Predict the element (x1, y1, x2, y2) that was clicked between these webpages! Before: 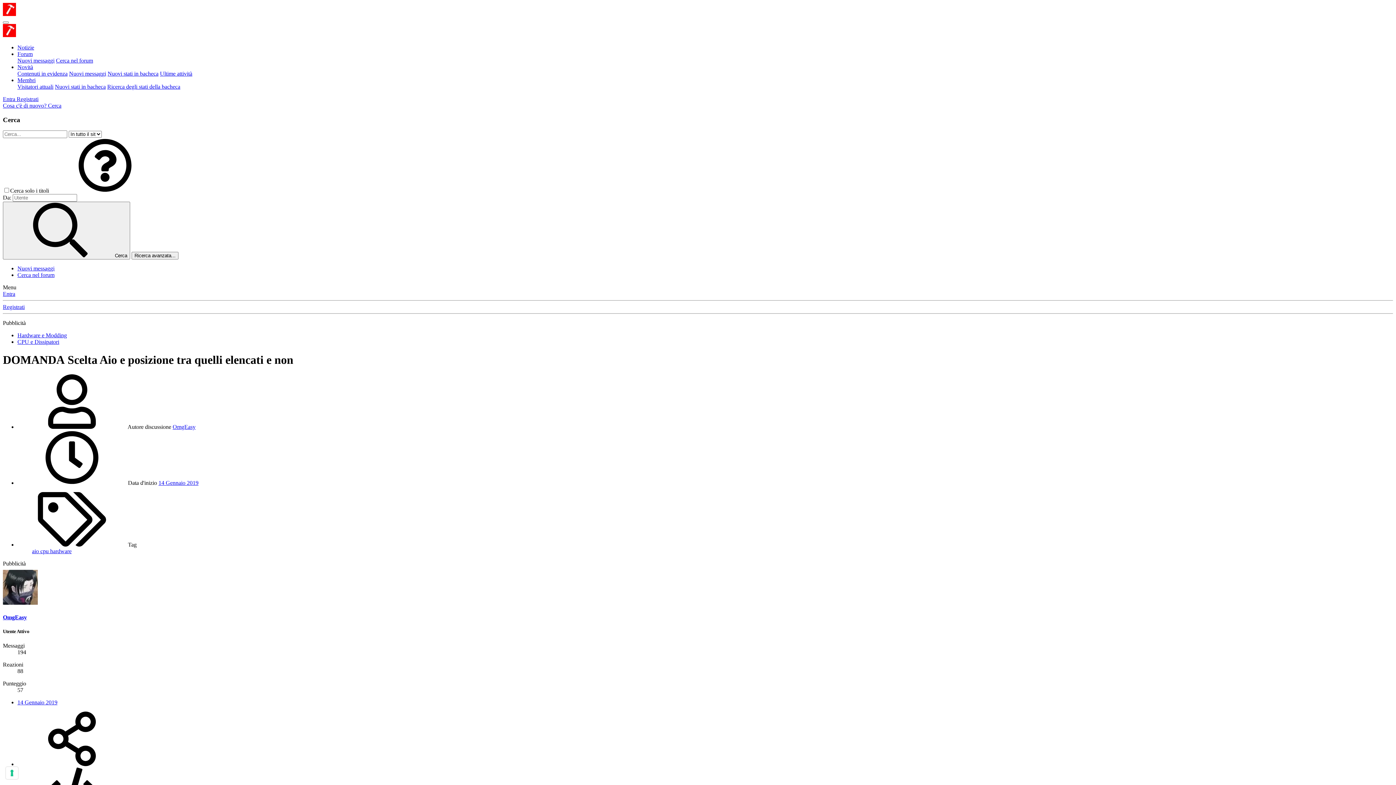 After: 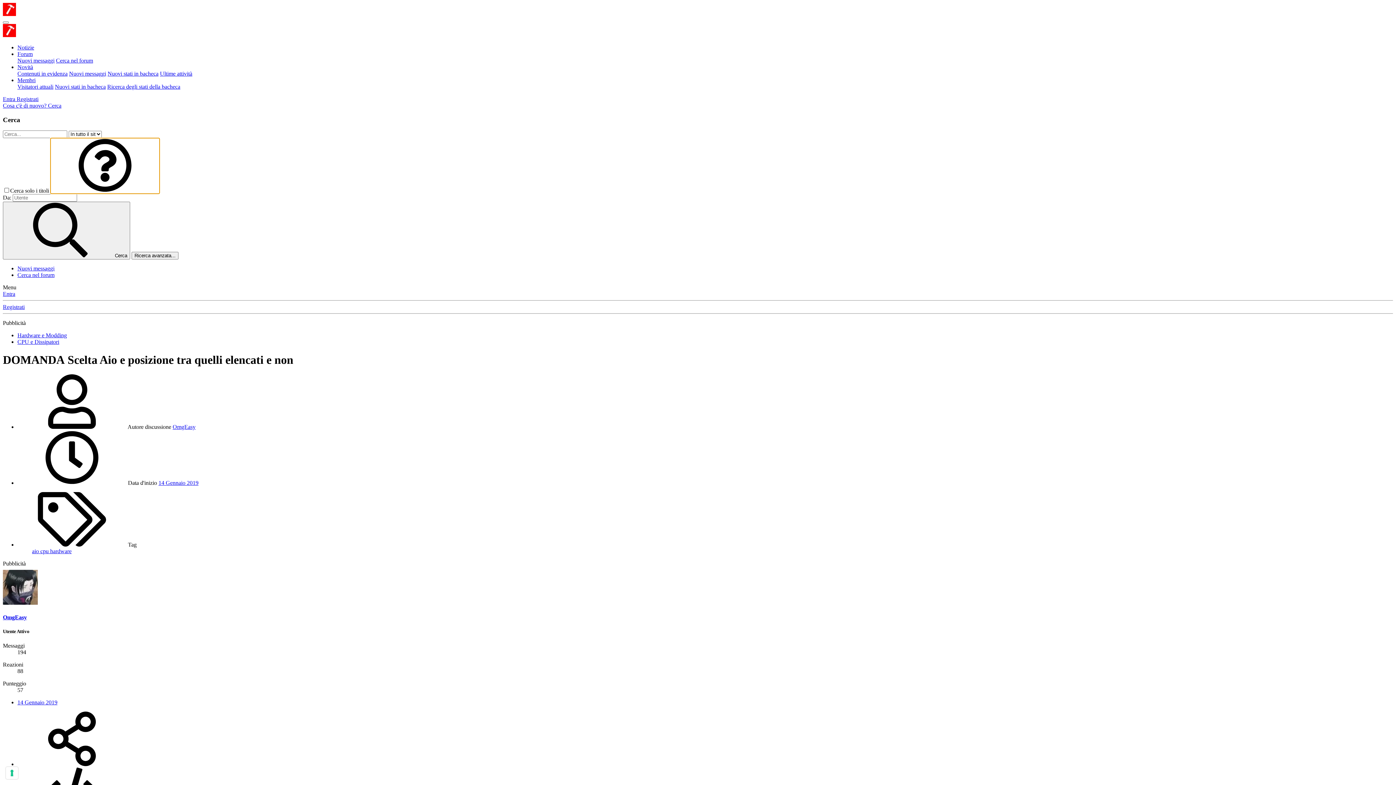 Action: bbox: (50, 187, 159, 193)